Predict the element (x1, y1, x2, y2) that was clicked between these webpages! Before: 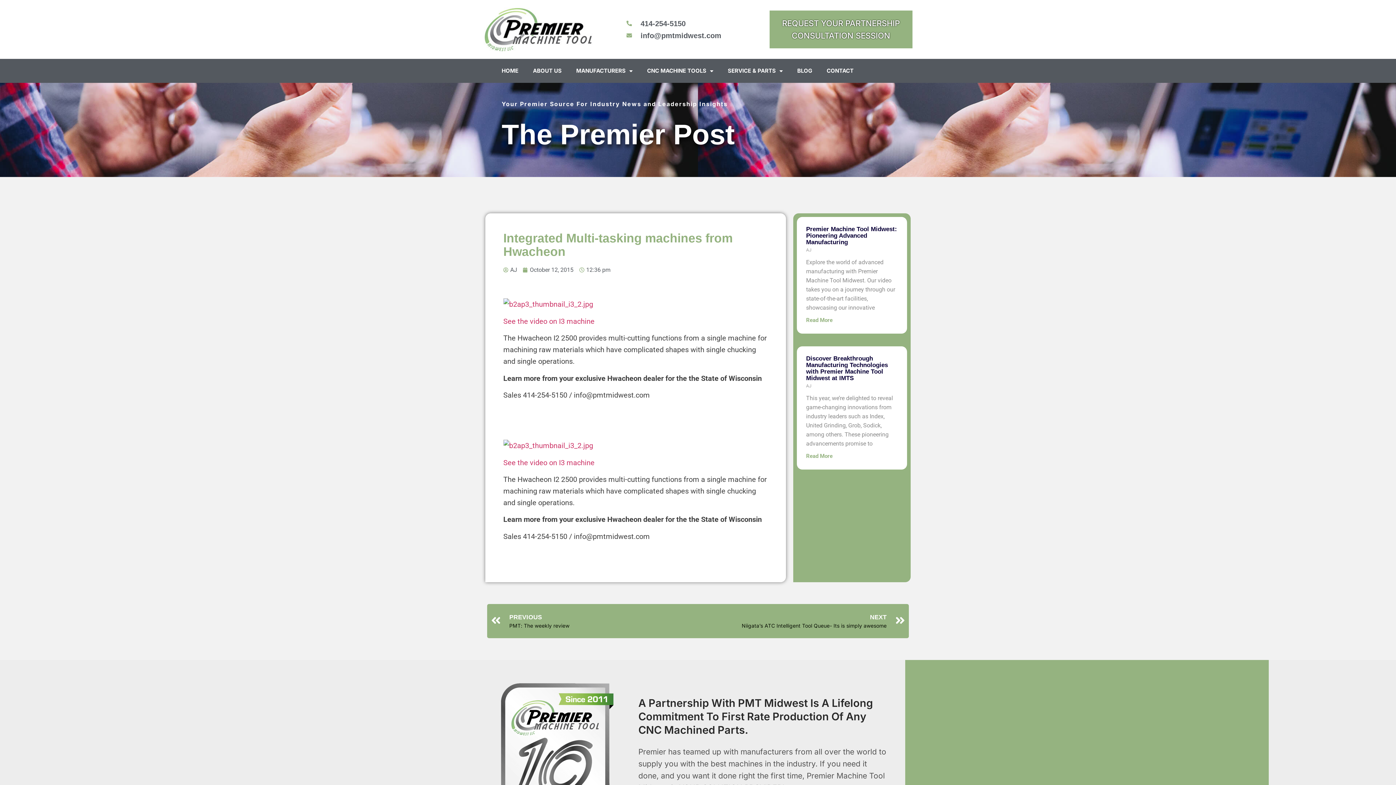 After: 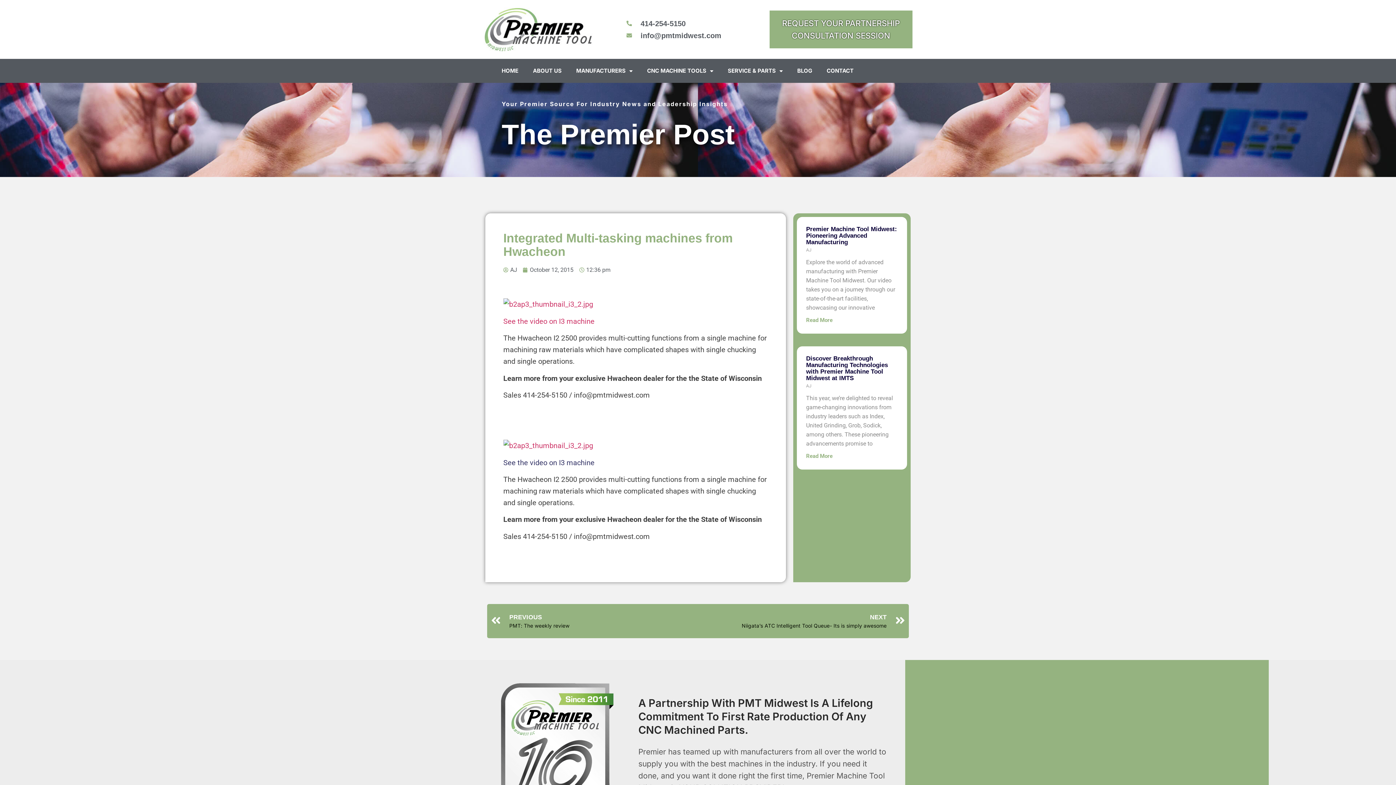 Action: label: See the video on I3 machine bbox: (503, 458, 594, 467)